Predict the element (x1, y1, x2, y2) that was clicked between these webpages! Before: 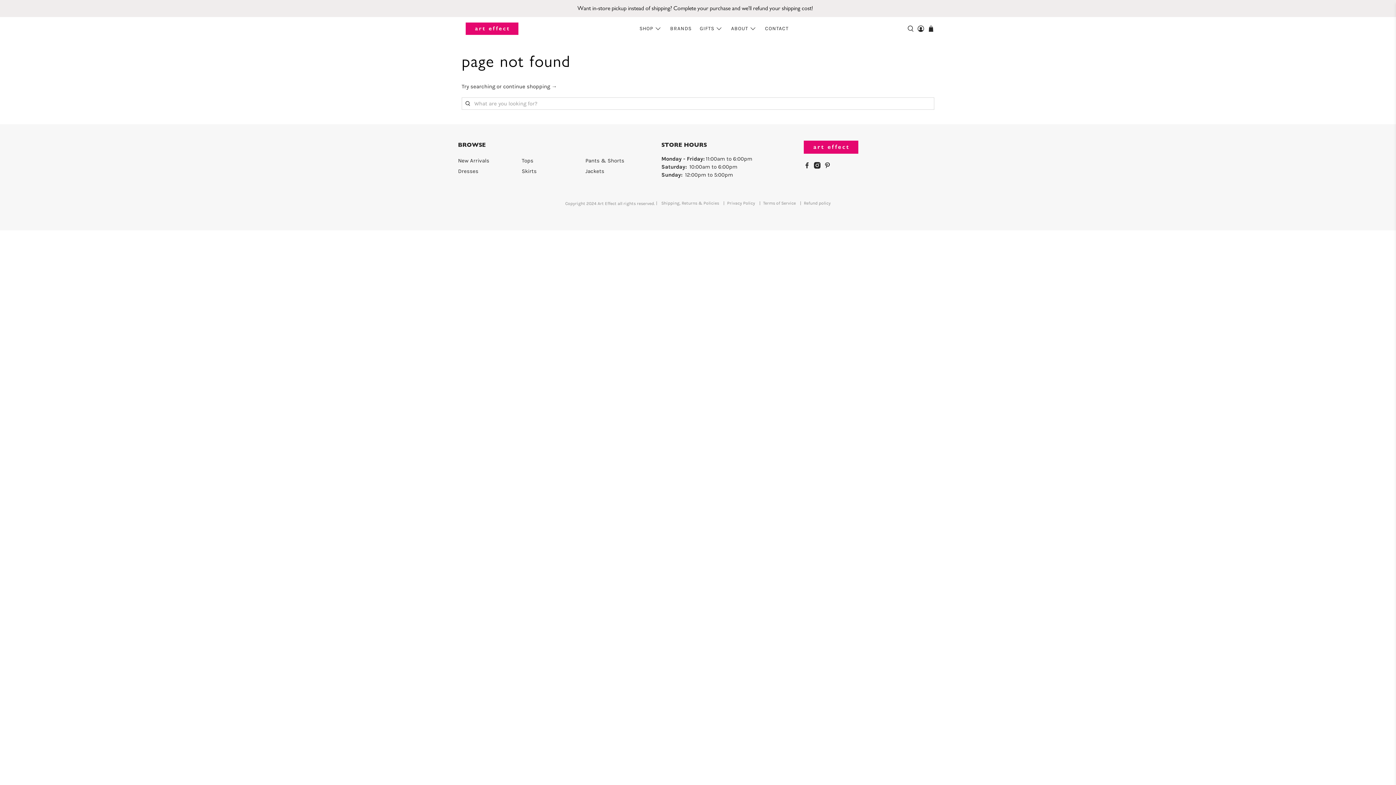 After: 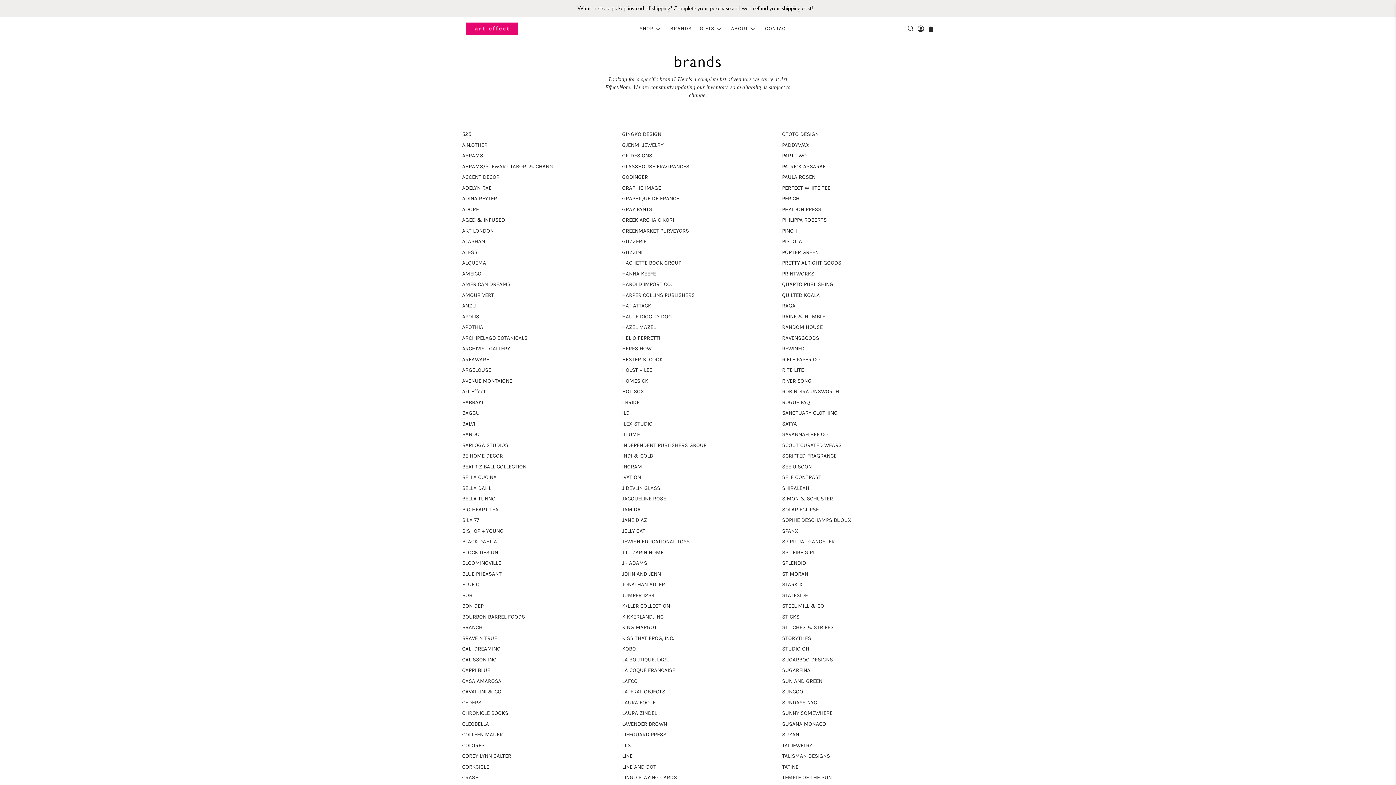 Action: label: BRANDS bbox: (666, 19, 695, 37)